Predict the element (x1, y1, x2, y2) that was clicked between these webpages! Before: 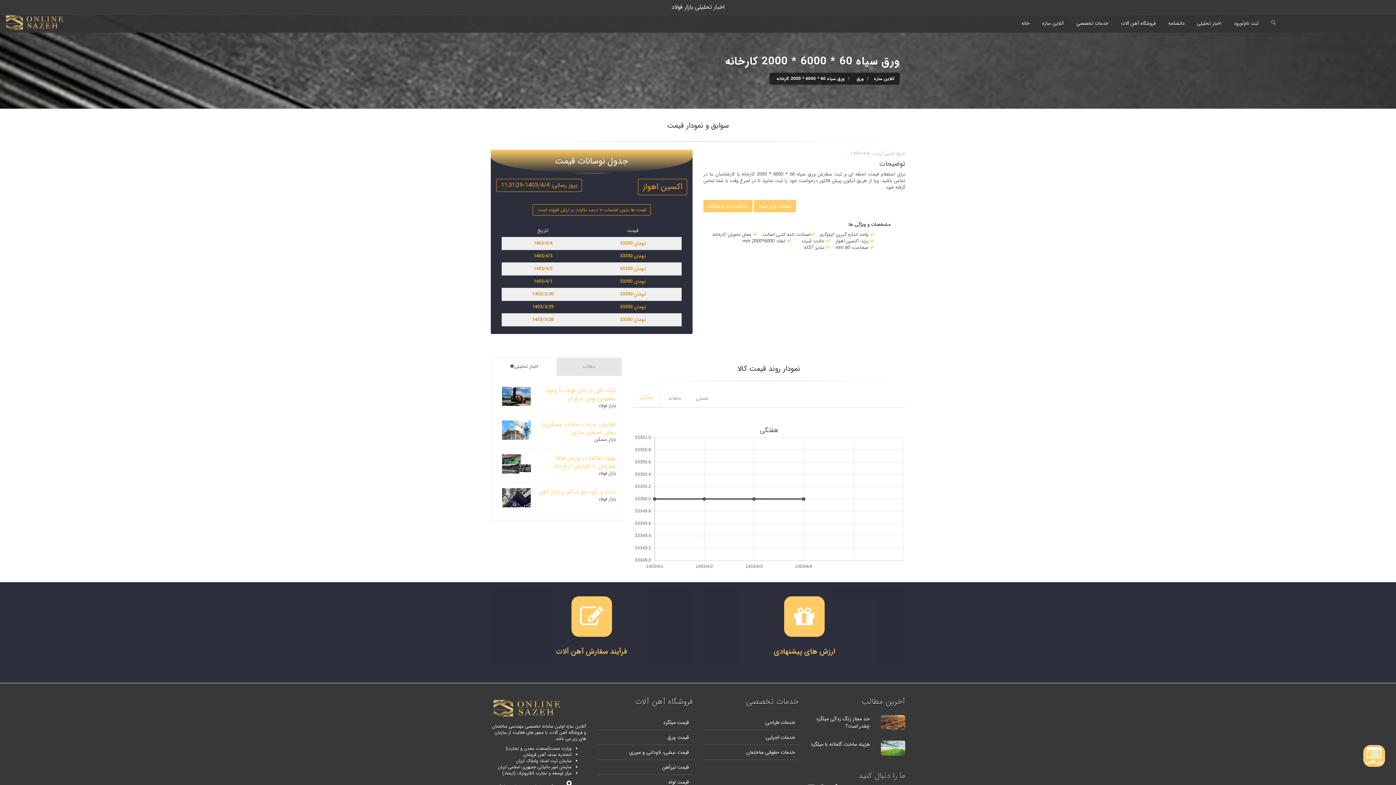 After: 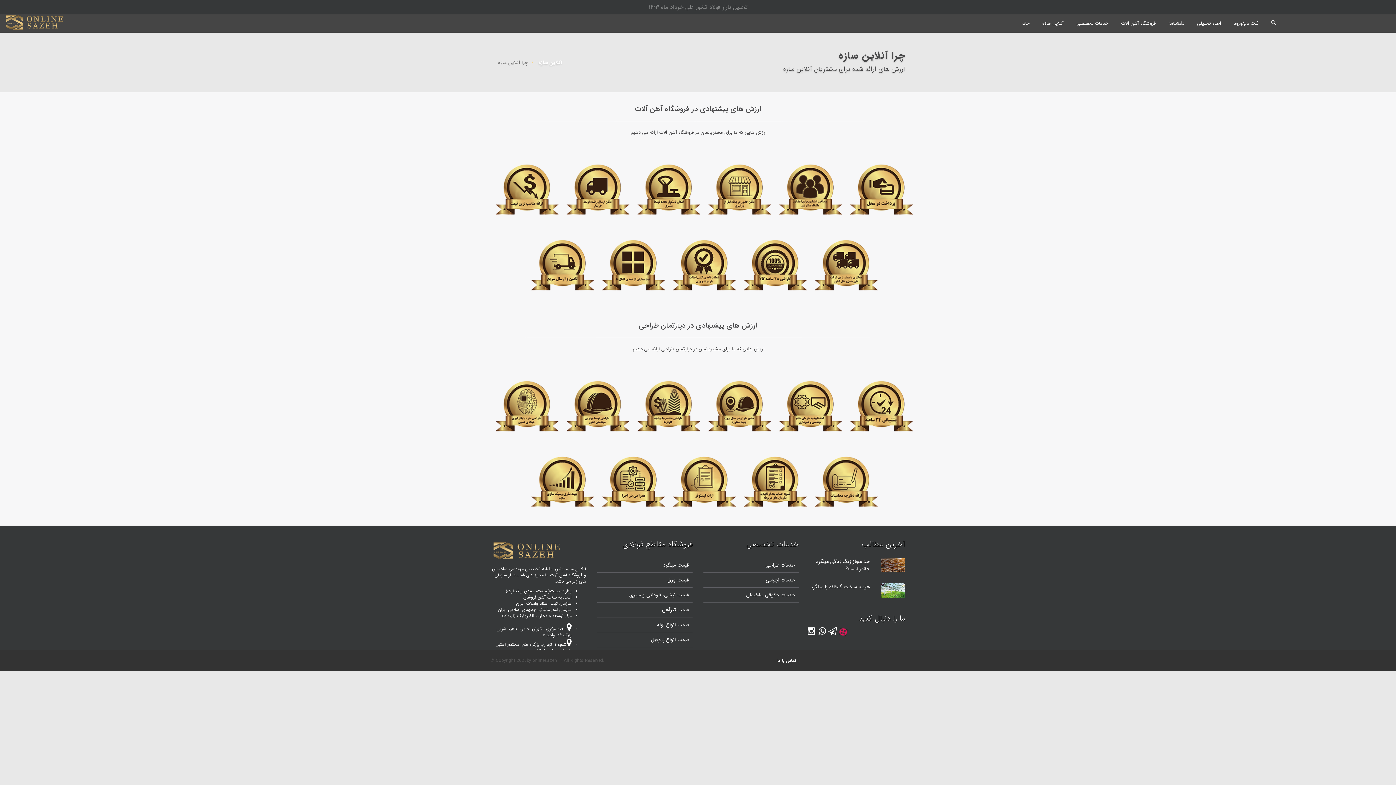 Action: bbox: (709, 613, 900, 656) label: ارزش های پیشنهادی